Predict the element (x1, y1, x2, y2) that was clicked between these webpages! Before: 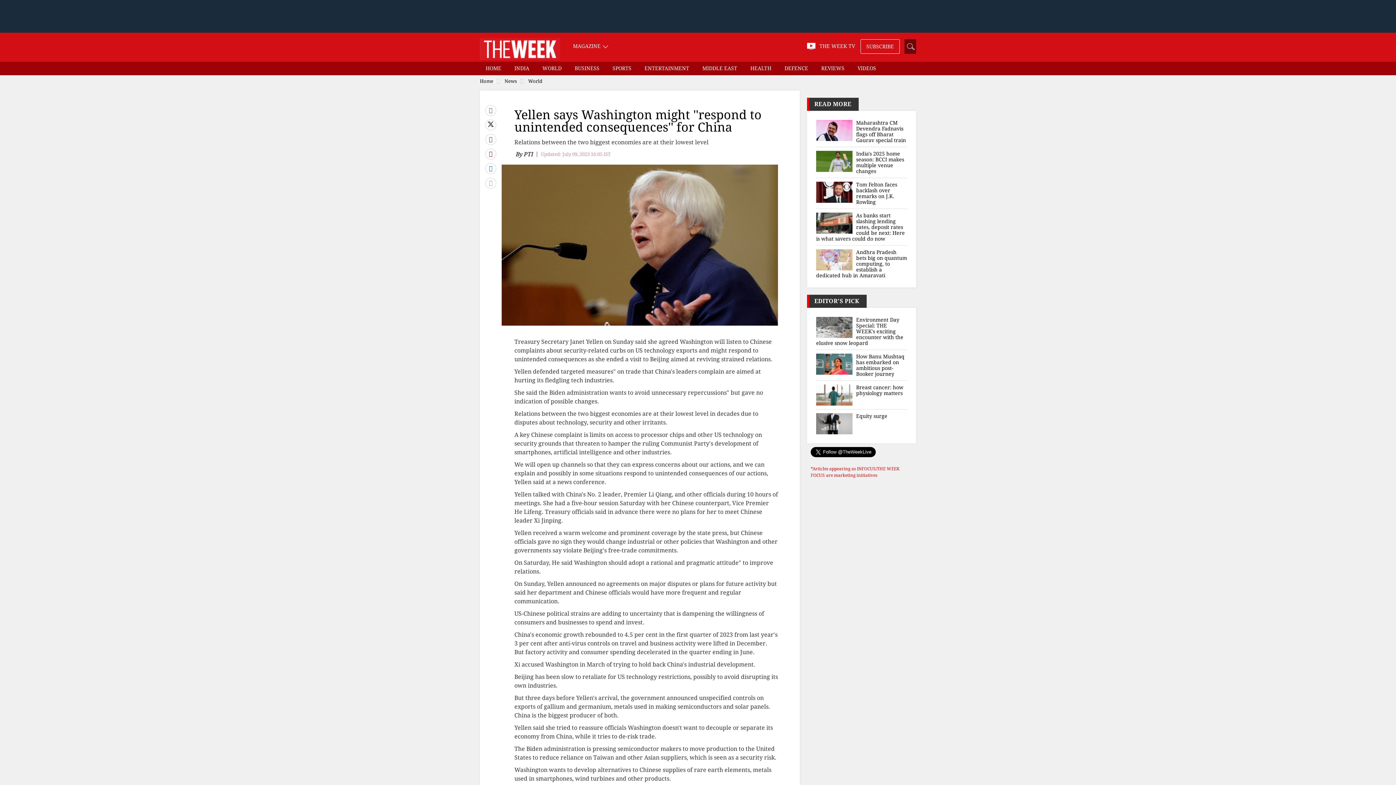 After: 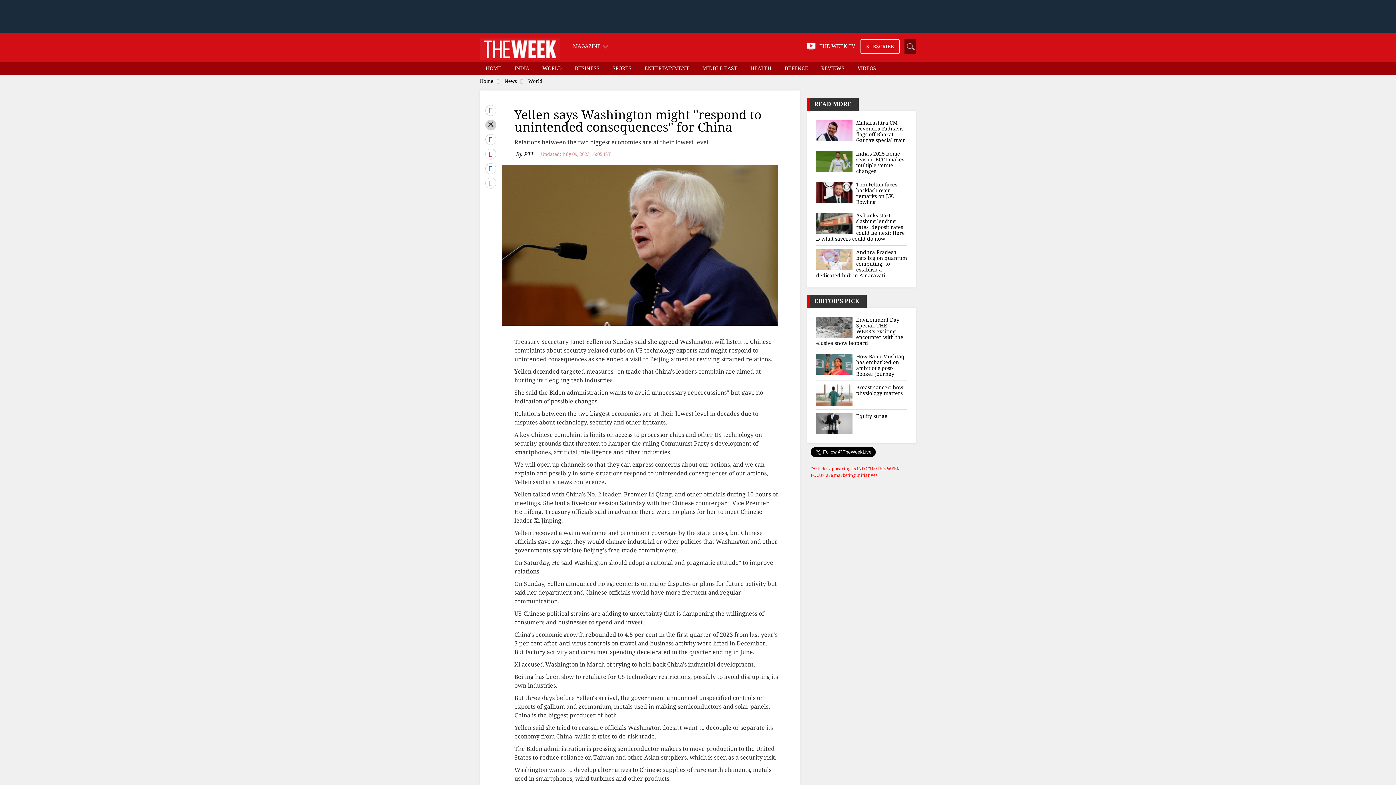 Action: bbox: (485, 119, 496, 130)